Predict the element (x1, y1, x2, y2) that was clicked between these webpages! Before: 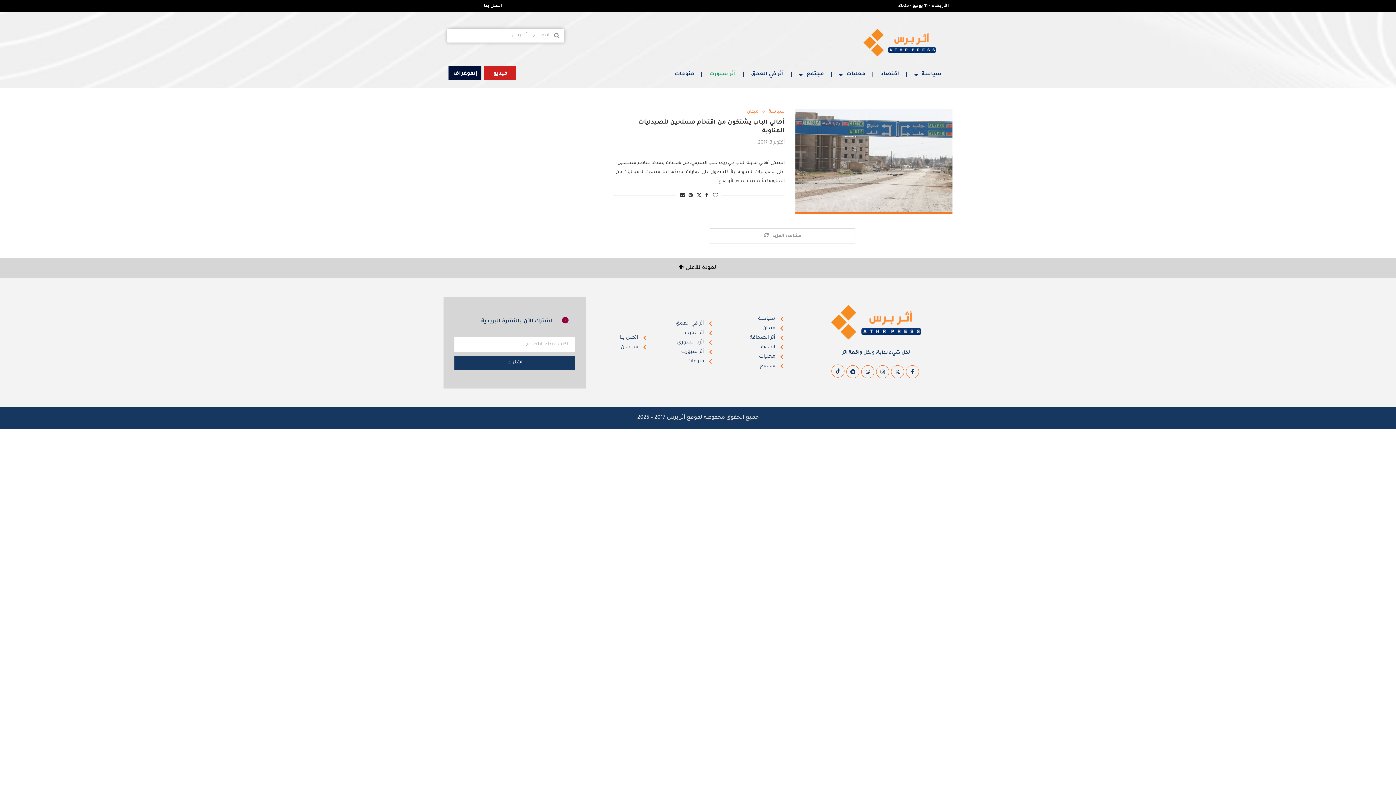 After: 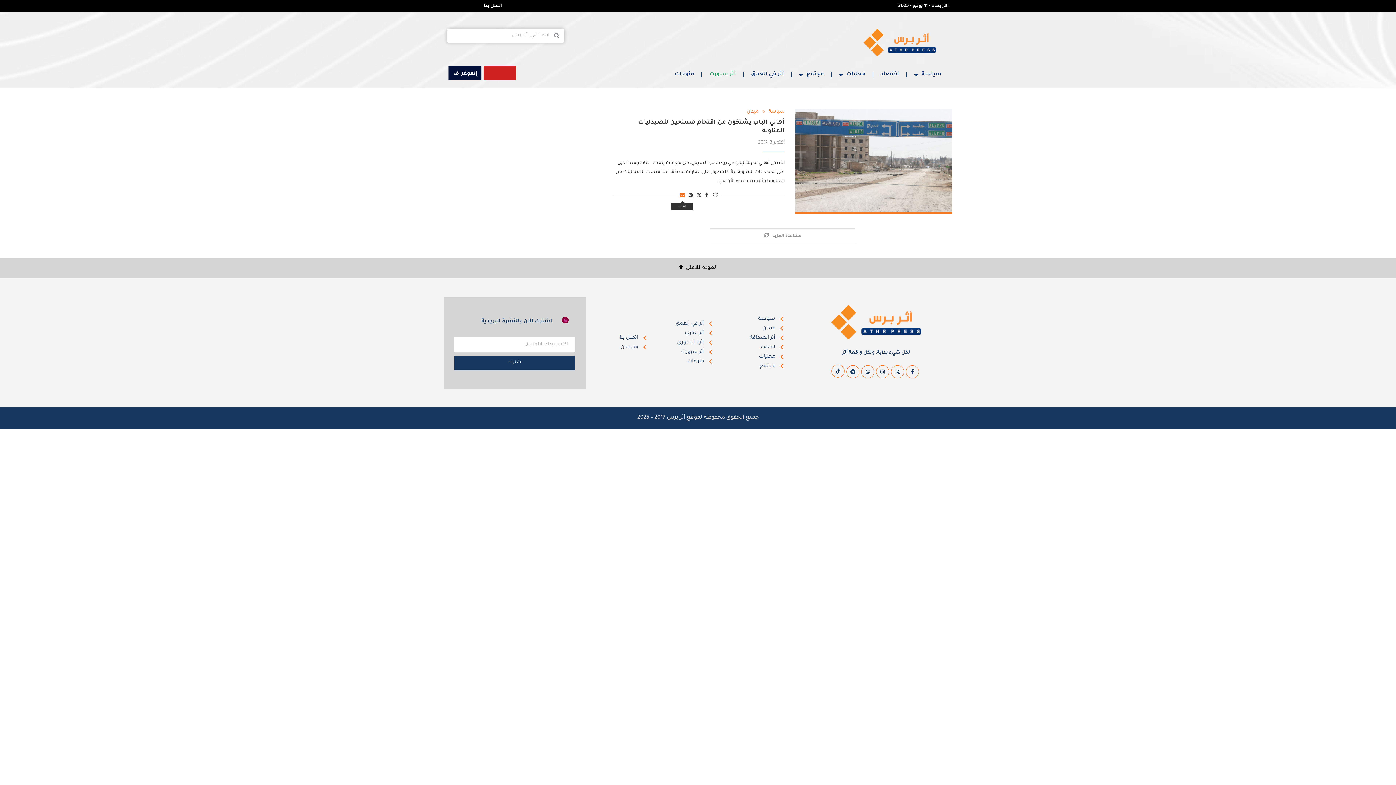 Action: label: Share via Email bbox: (680, 192, 685, 199)